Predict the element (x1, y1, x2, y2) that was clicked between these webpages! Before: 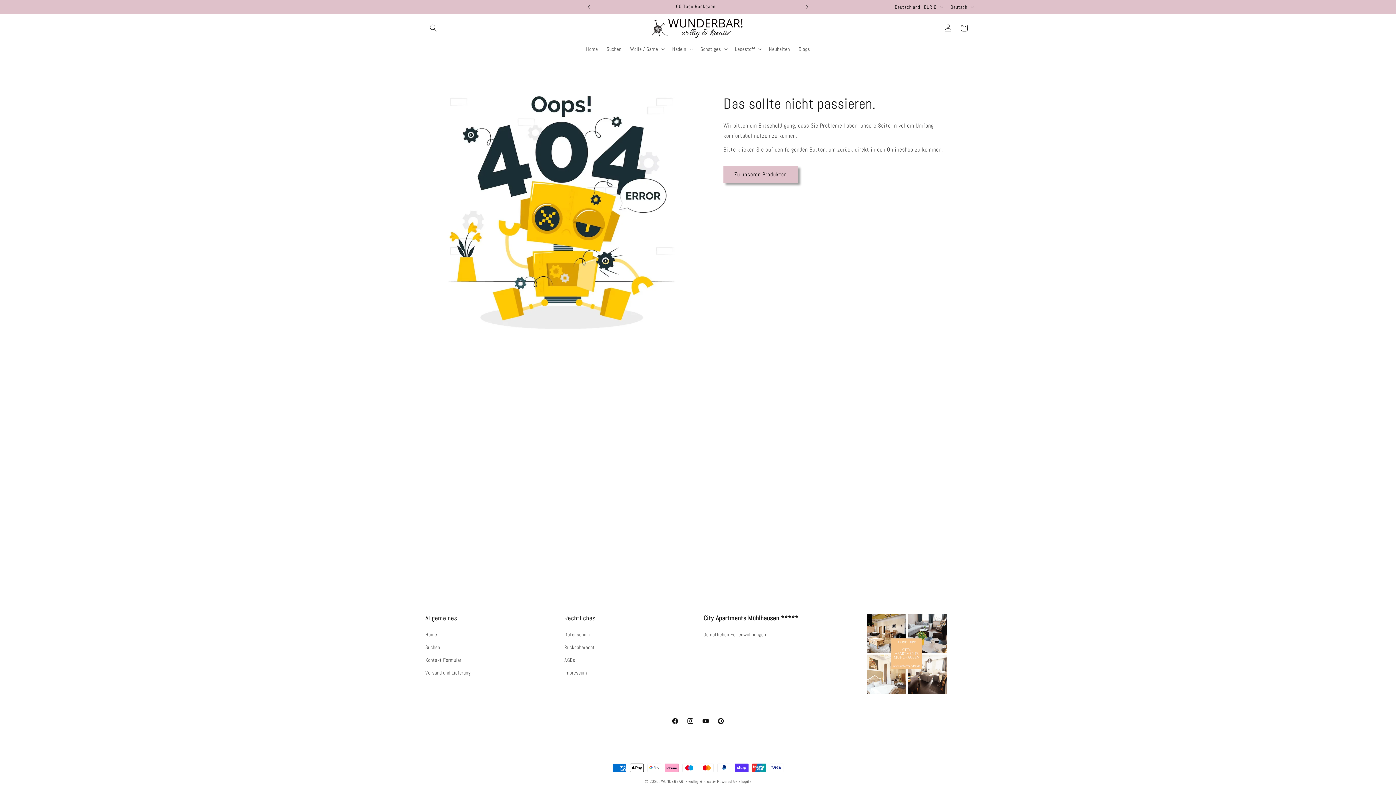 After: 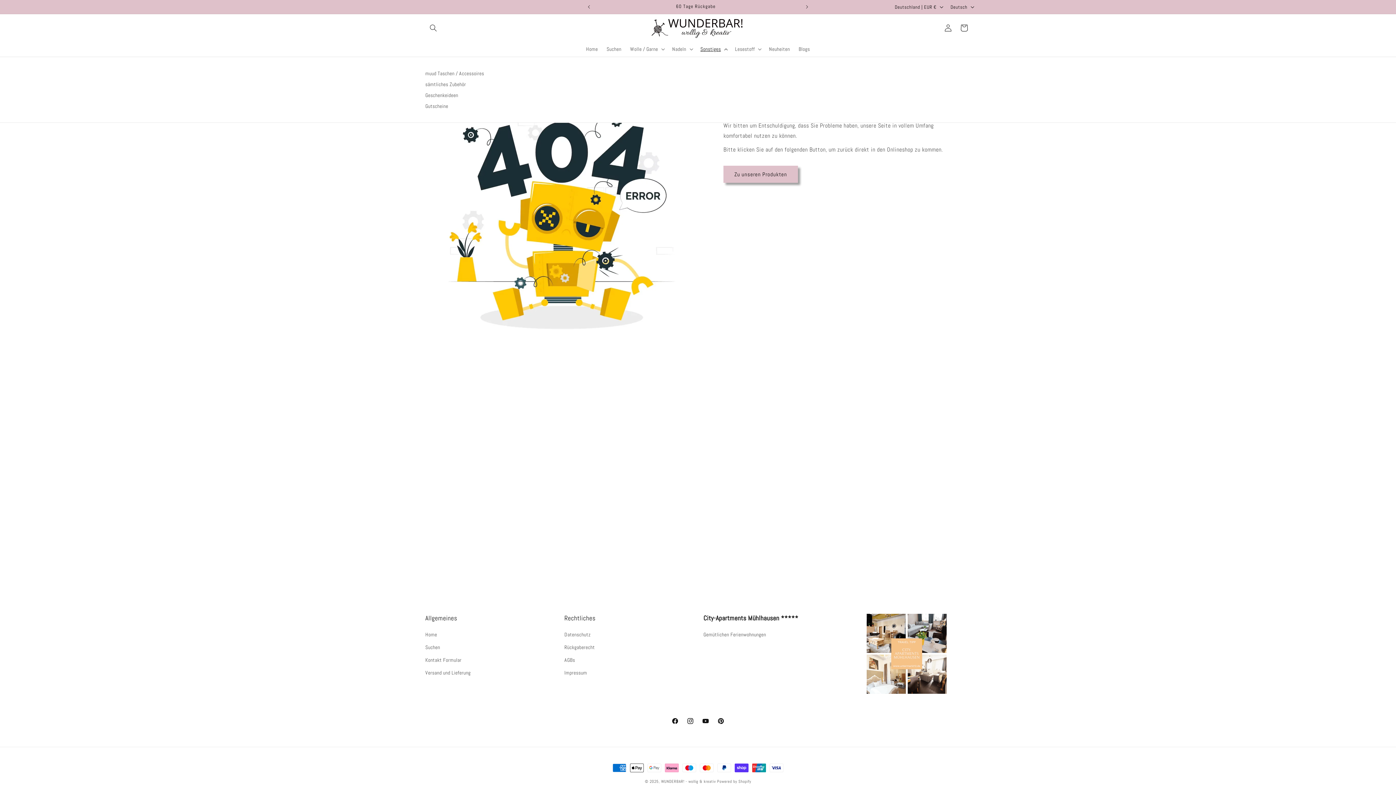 Action: bbox: (696, 41, 730, 56) label: Sonstiges